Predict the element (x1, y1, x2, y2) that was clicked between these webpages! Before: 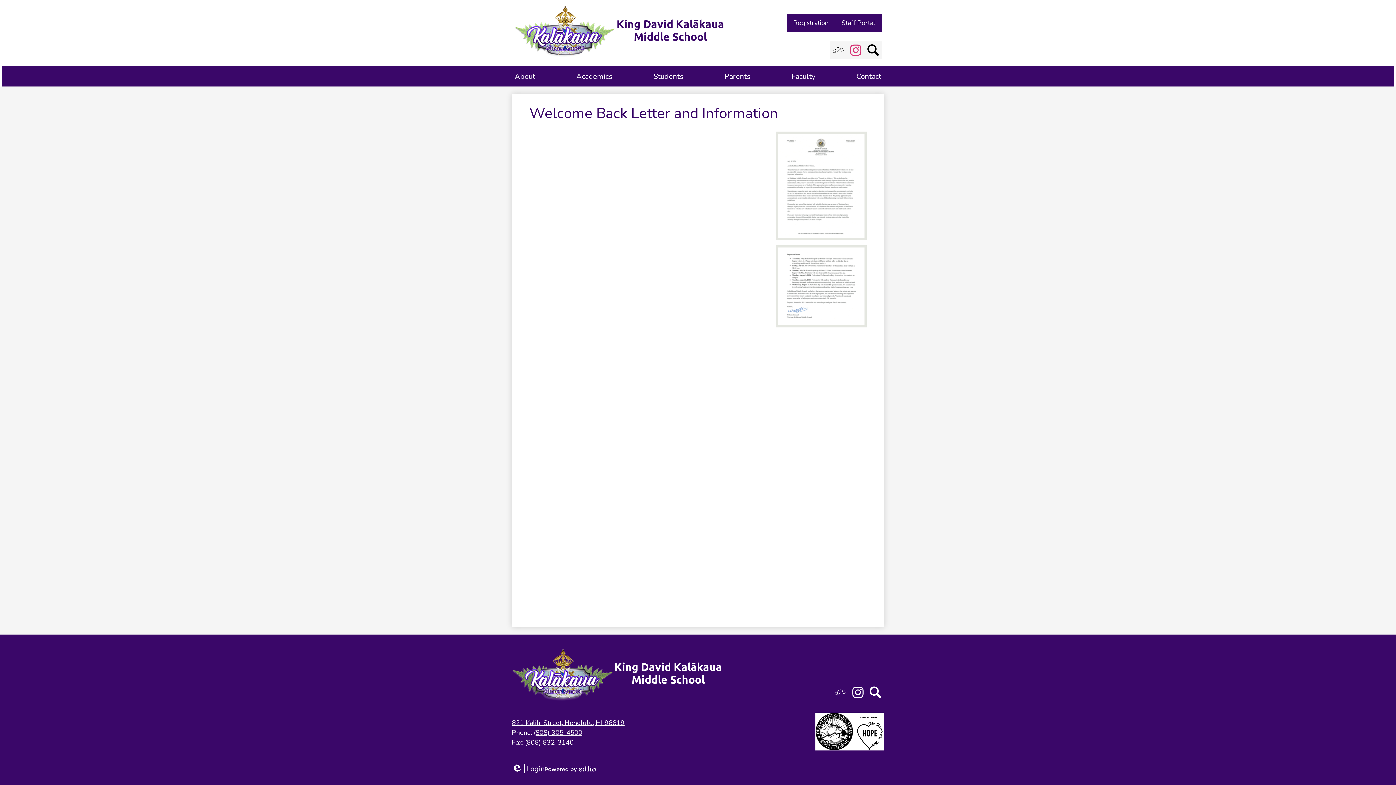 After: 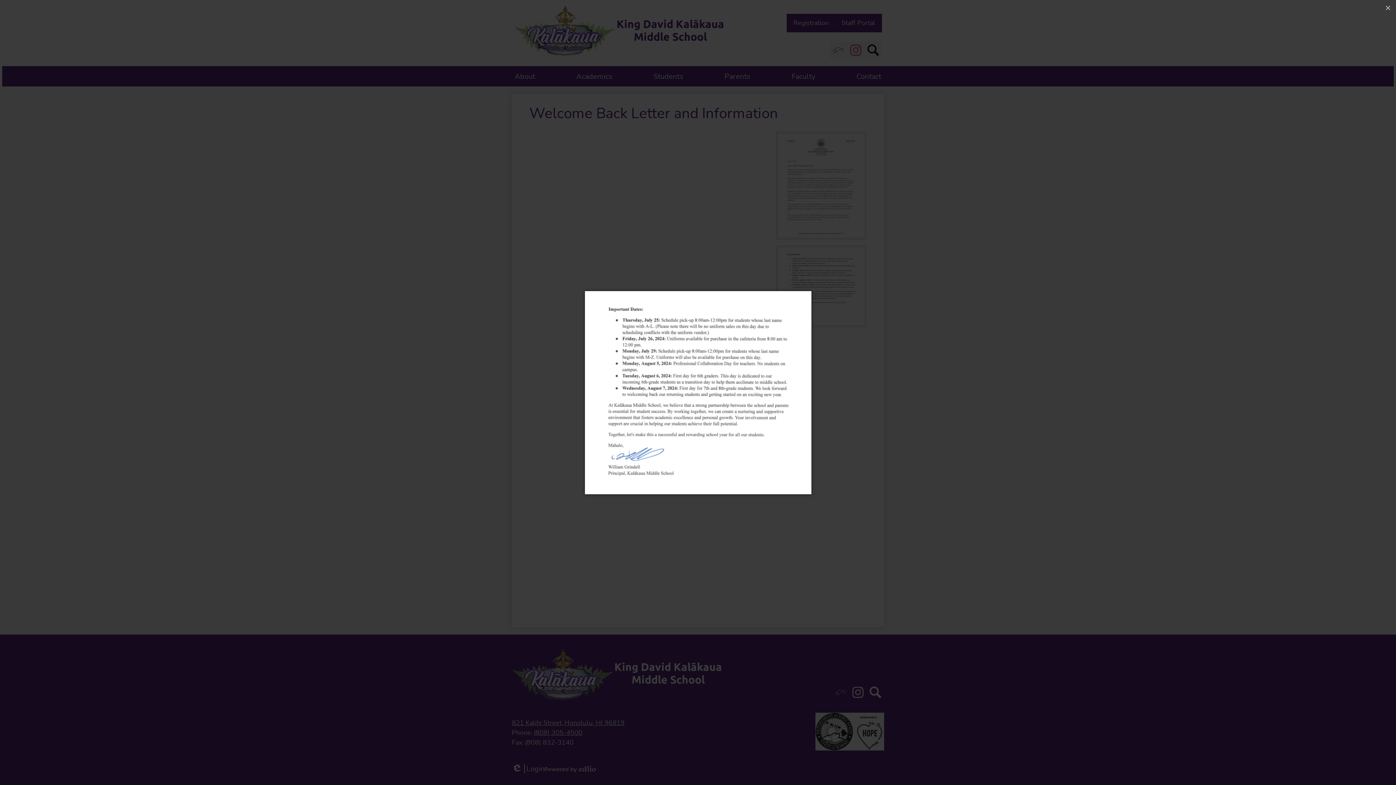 Action: bbox: (776, 245, 866, 327)